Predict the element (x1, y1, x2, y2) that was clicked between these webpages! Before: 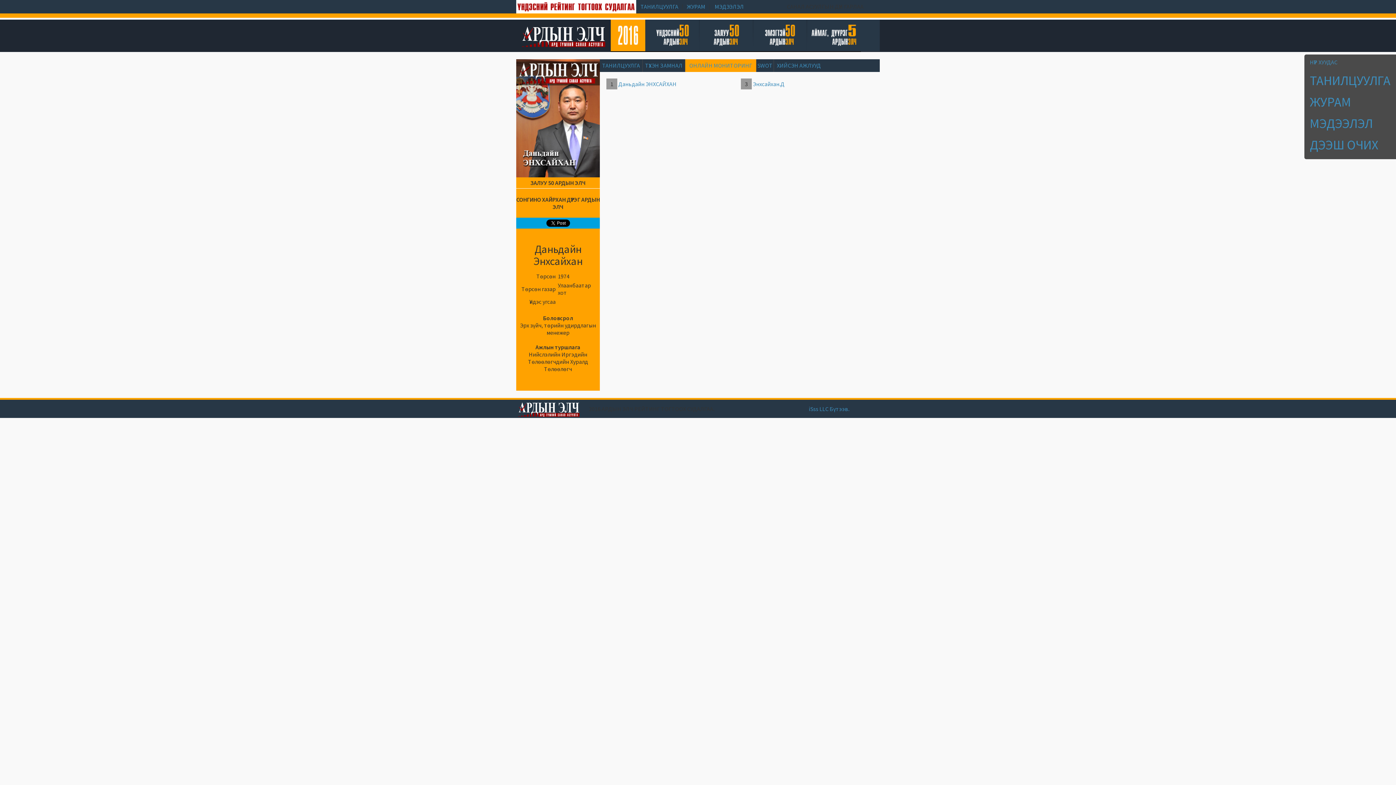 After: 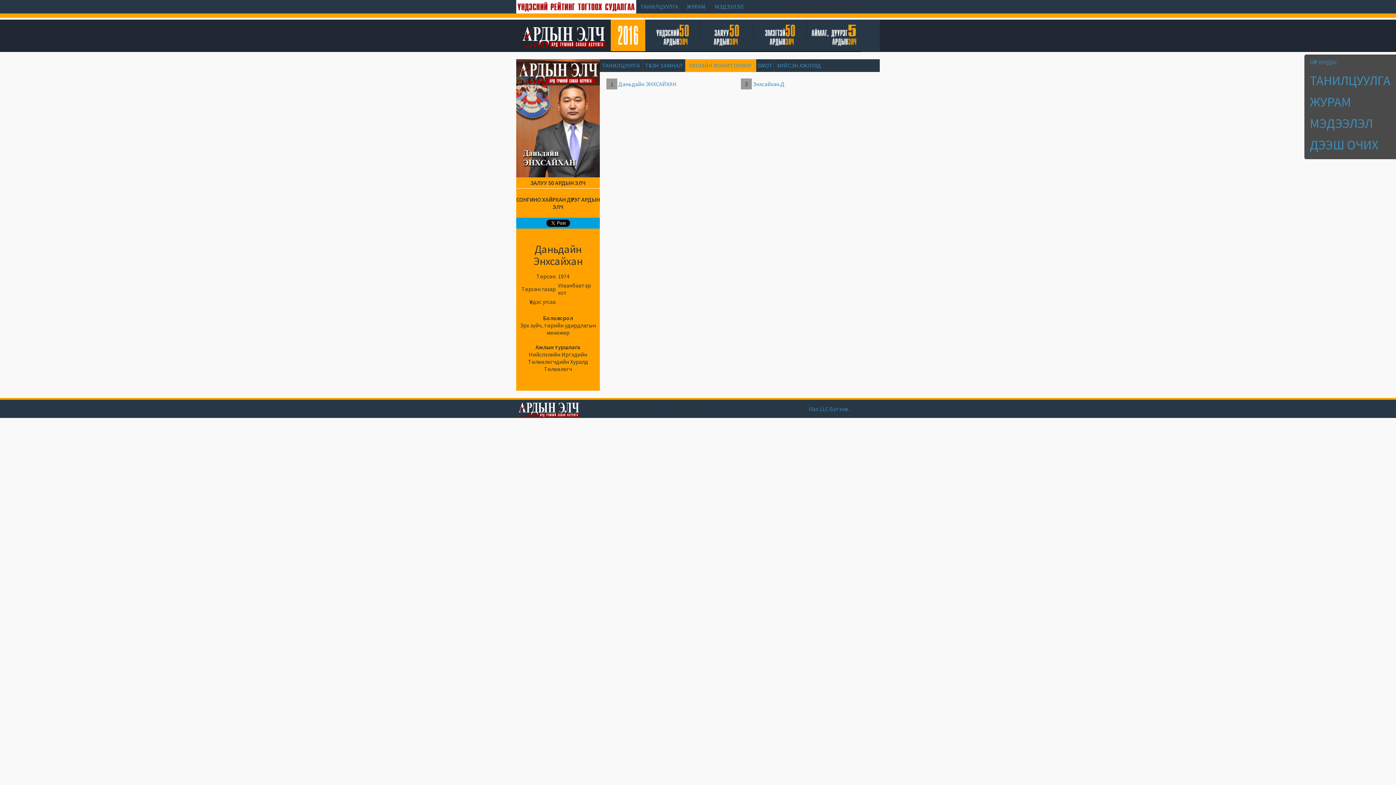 Action: label: ОНЛАЙН МОНИТОРИНГ bbox: (689, 61, 752, 69)